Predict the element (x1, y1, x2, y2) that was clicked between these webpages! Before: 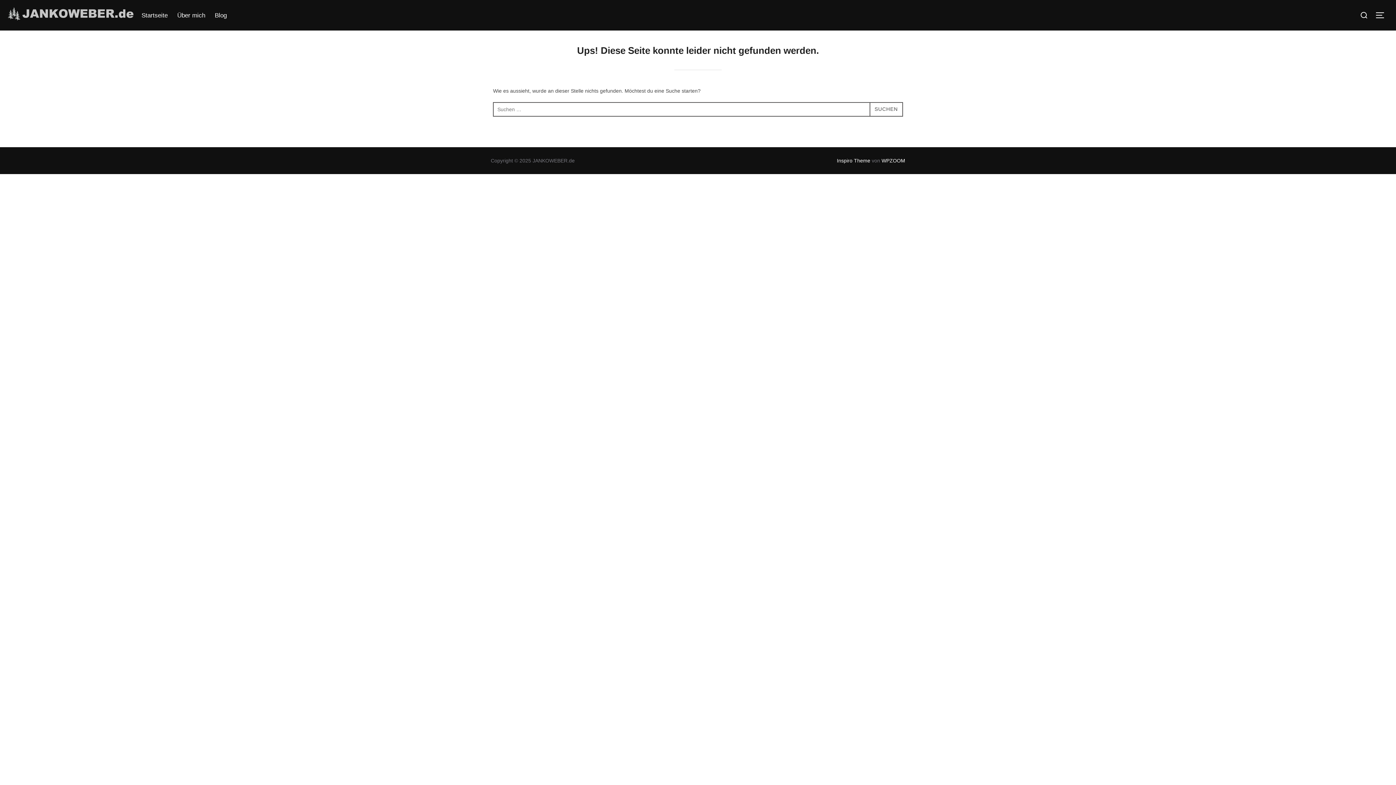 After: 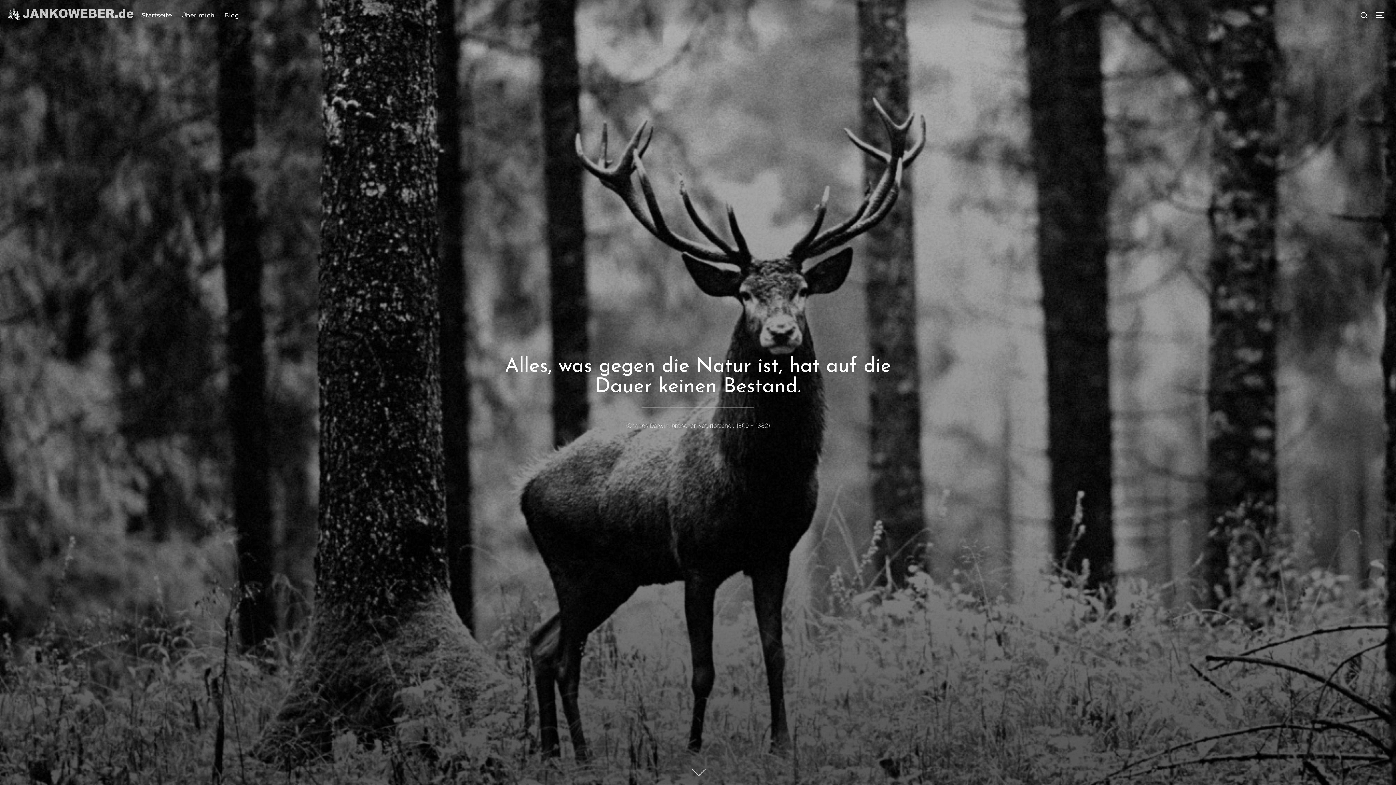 Action: bbox: (141, 8, 167, 21) label: Startseite